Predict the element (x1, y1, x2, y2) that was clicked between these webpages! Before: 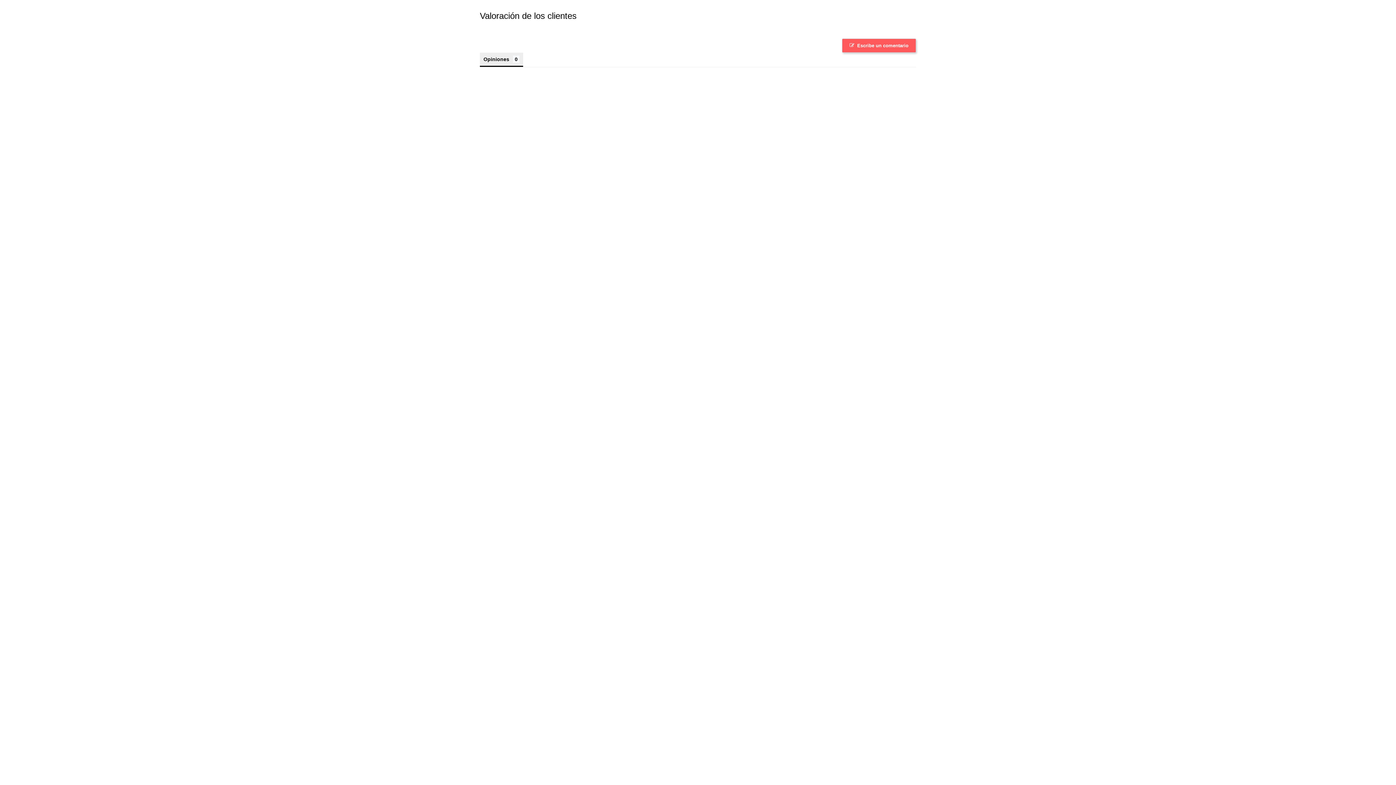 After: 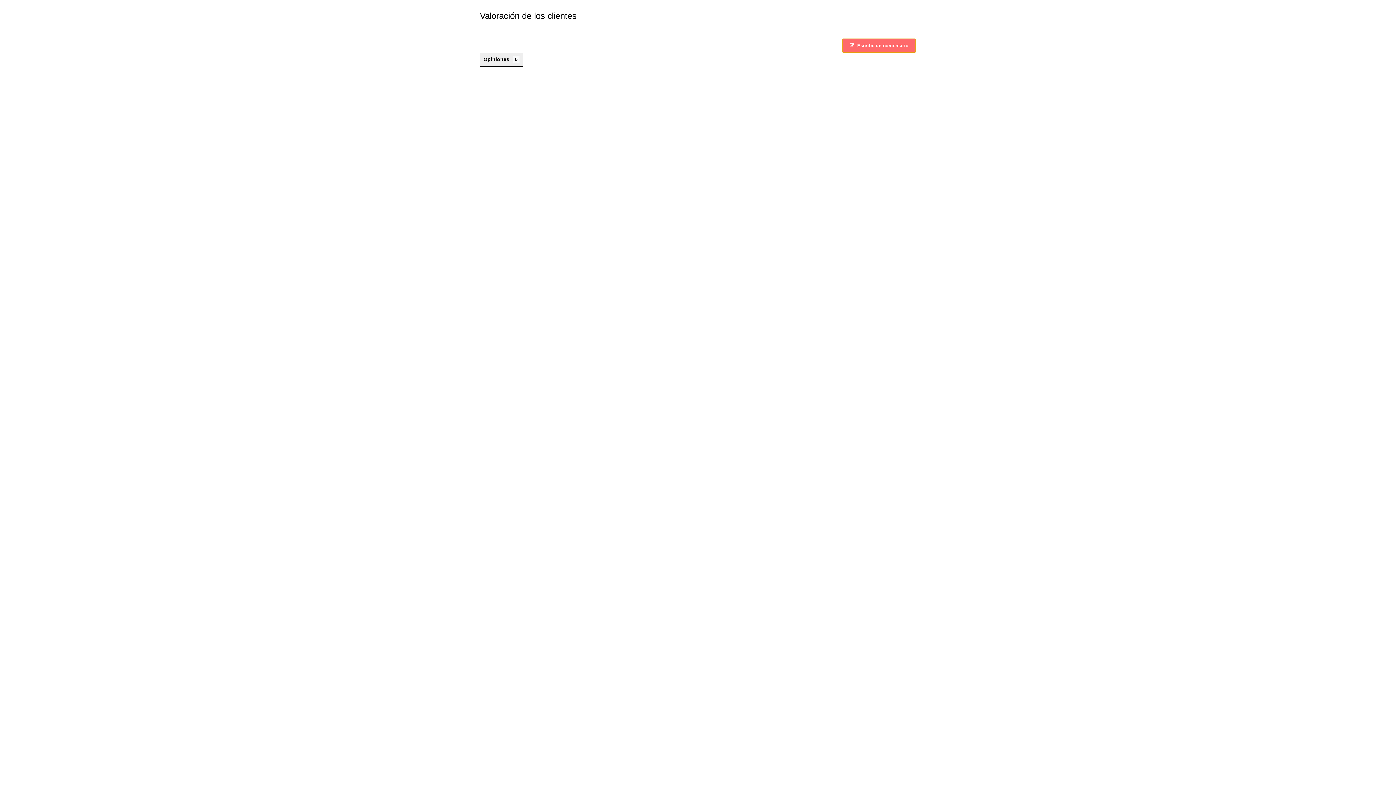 Action: bbox: (842, 38, 916, 52) label: Escribe un comentario